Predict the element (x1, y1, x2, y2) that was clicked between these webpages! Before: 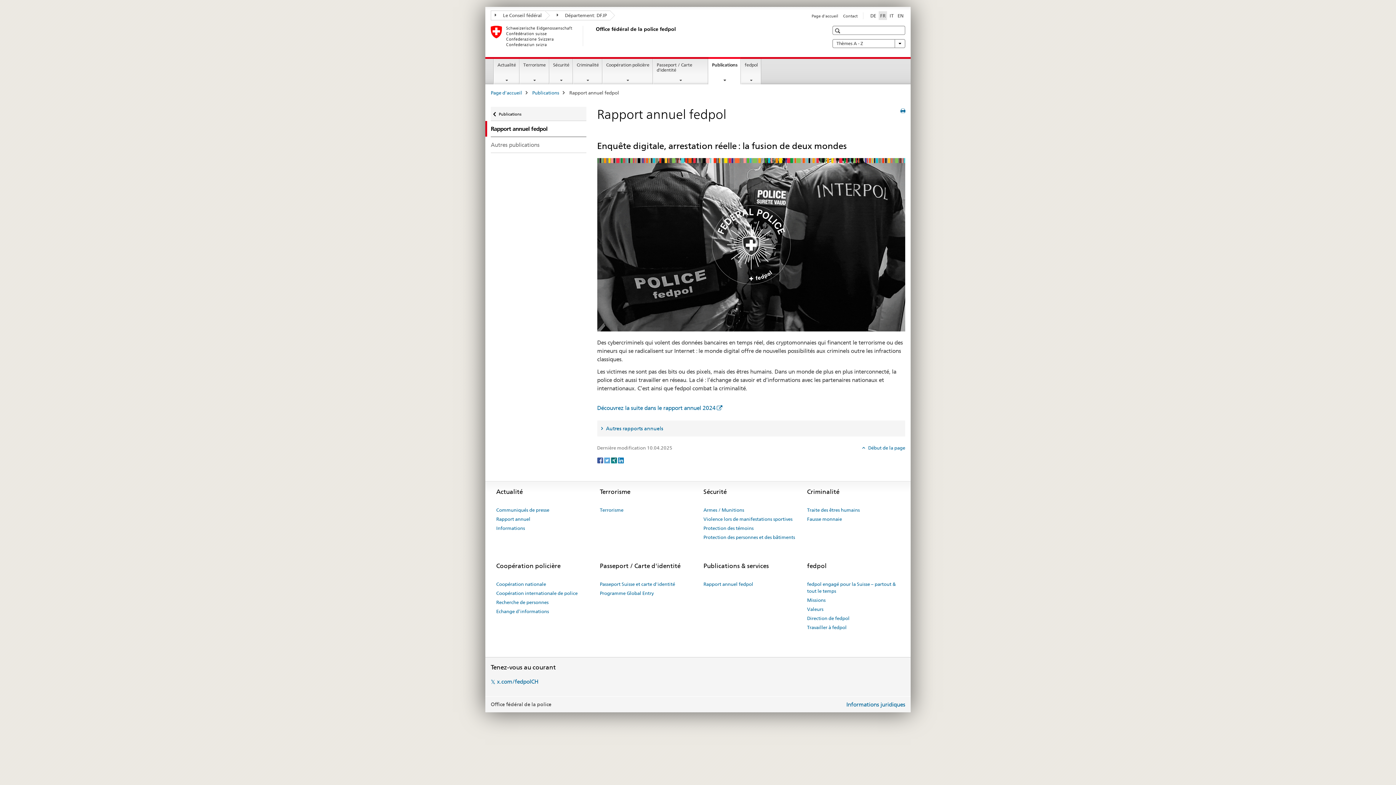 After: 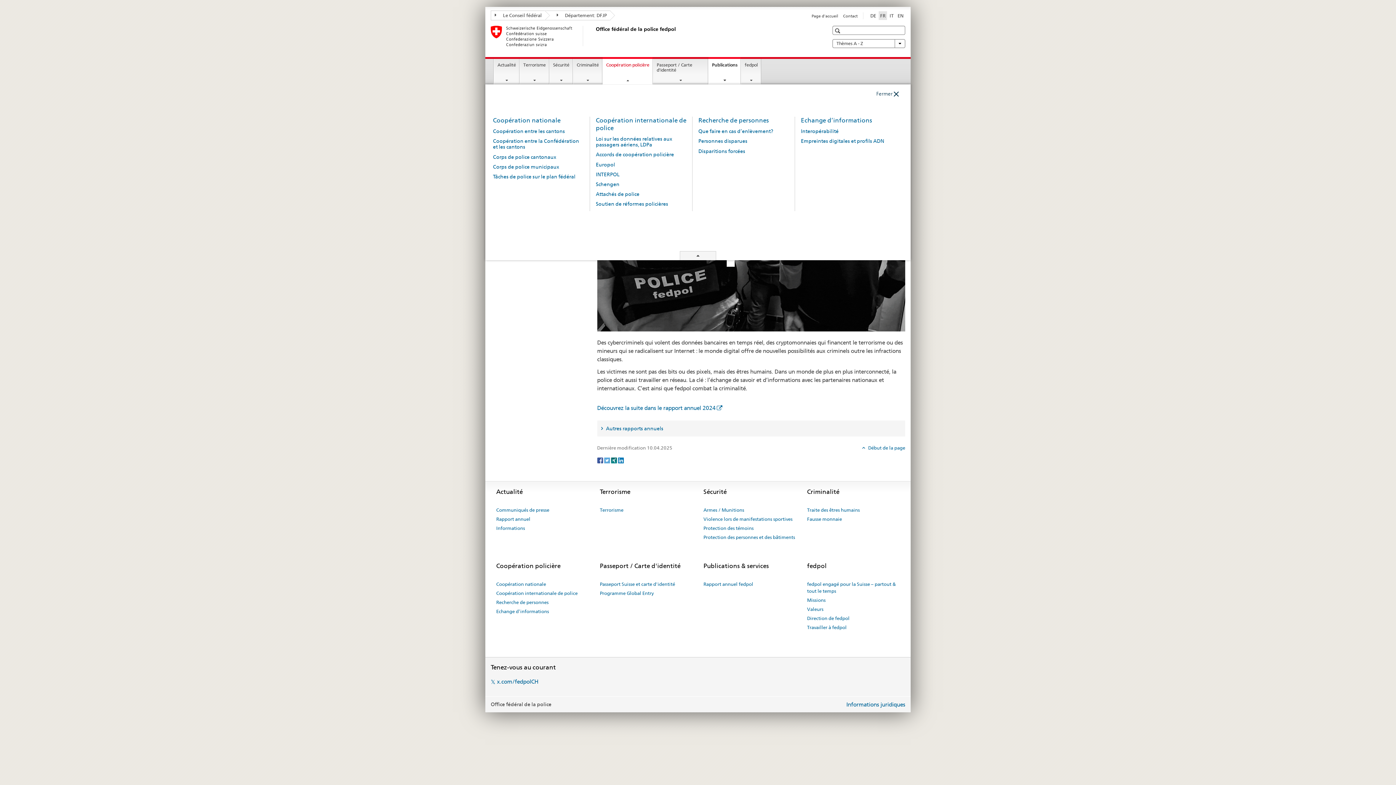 Action: label: Coopération policière bbox: (603, 59, 652, 84)